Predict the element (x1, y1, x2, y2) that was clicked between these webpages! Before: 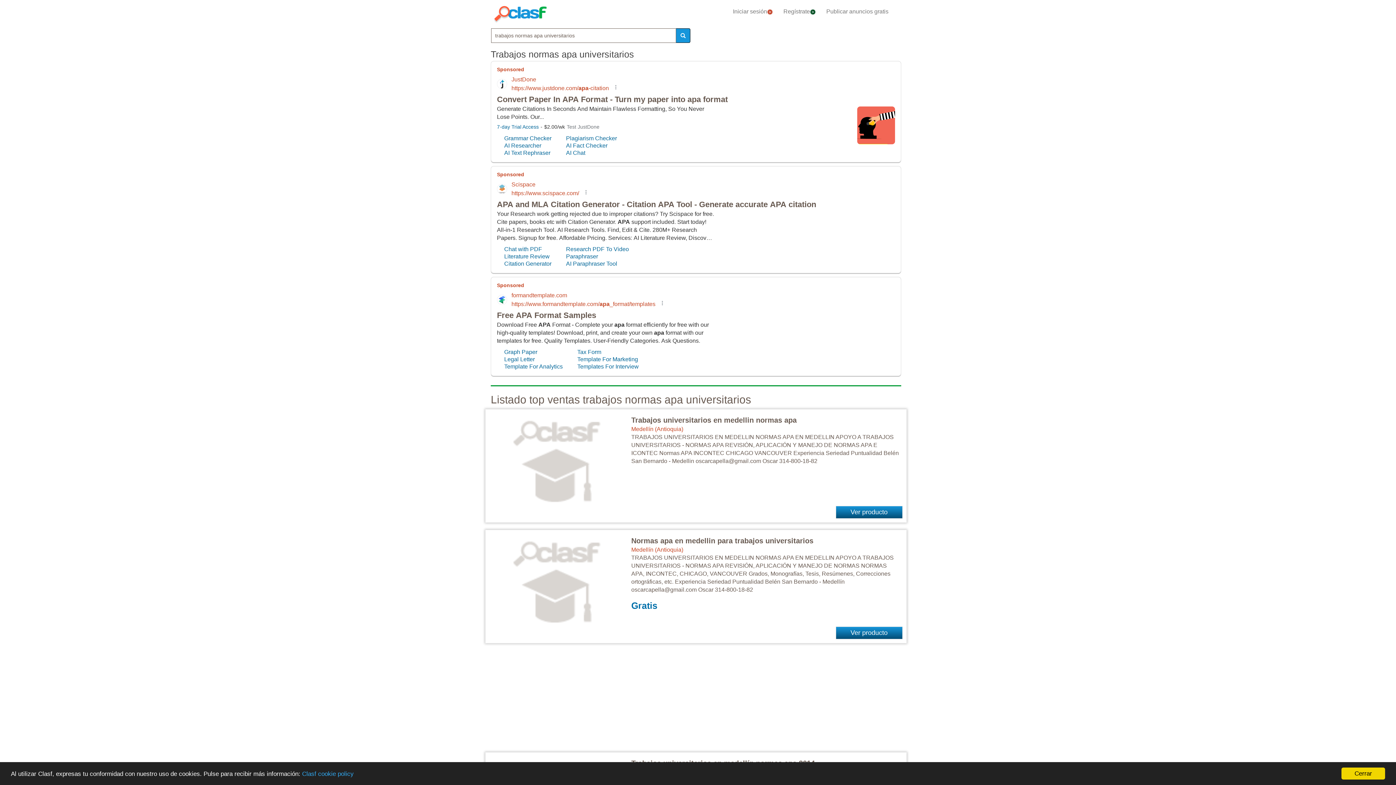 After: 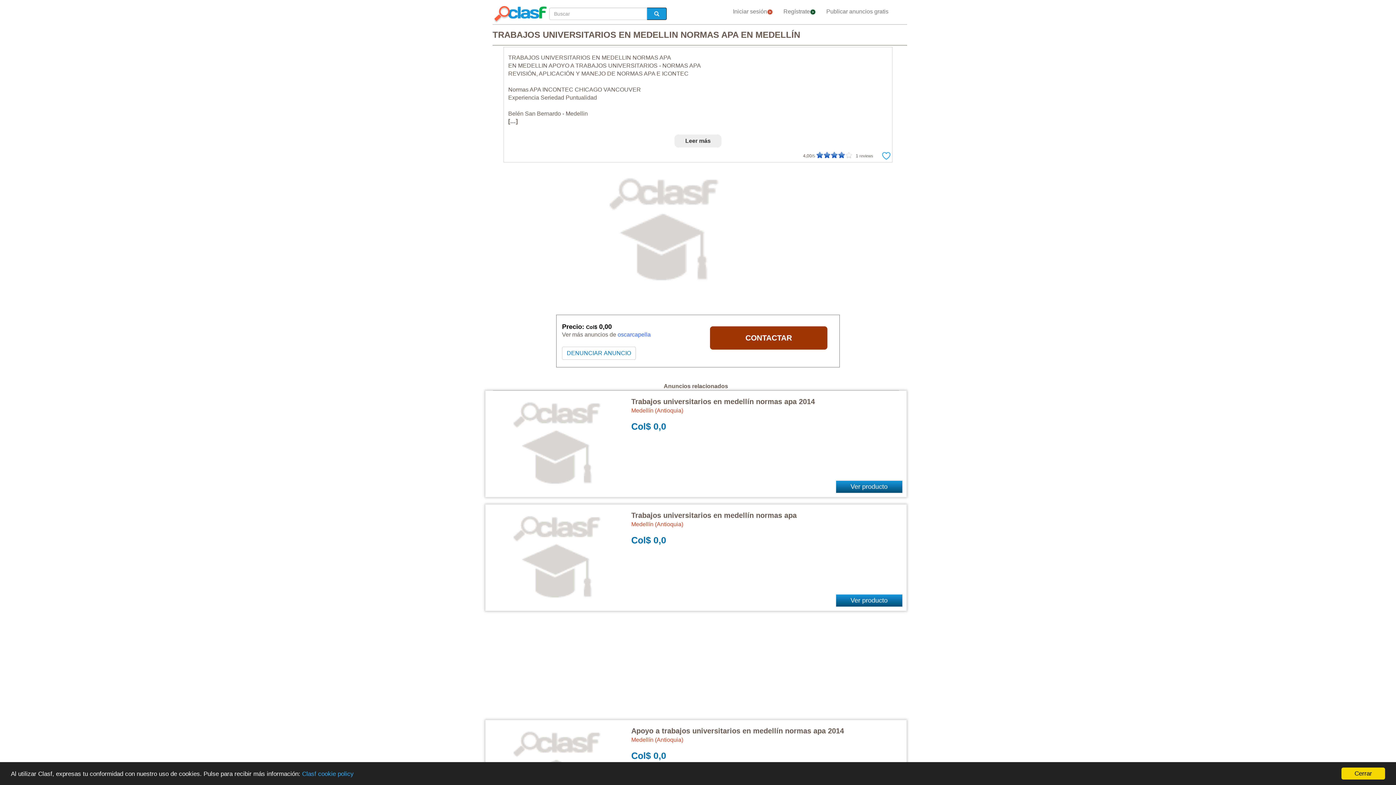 Action: bbox: (631, 416, 796, 424) label: Trabajos universitarios en medellin normas apa